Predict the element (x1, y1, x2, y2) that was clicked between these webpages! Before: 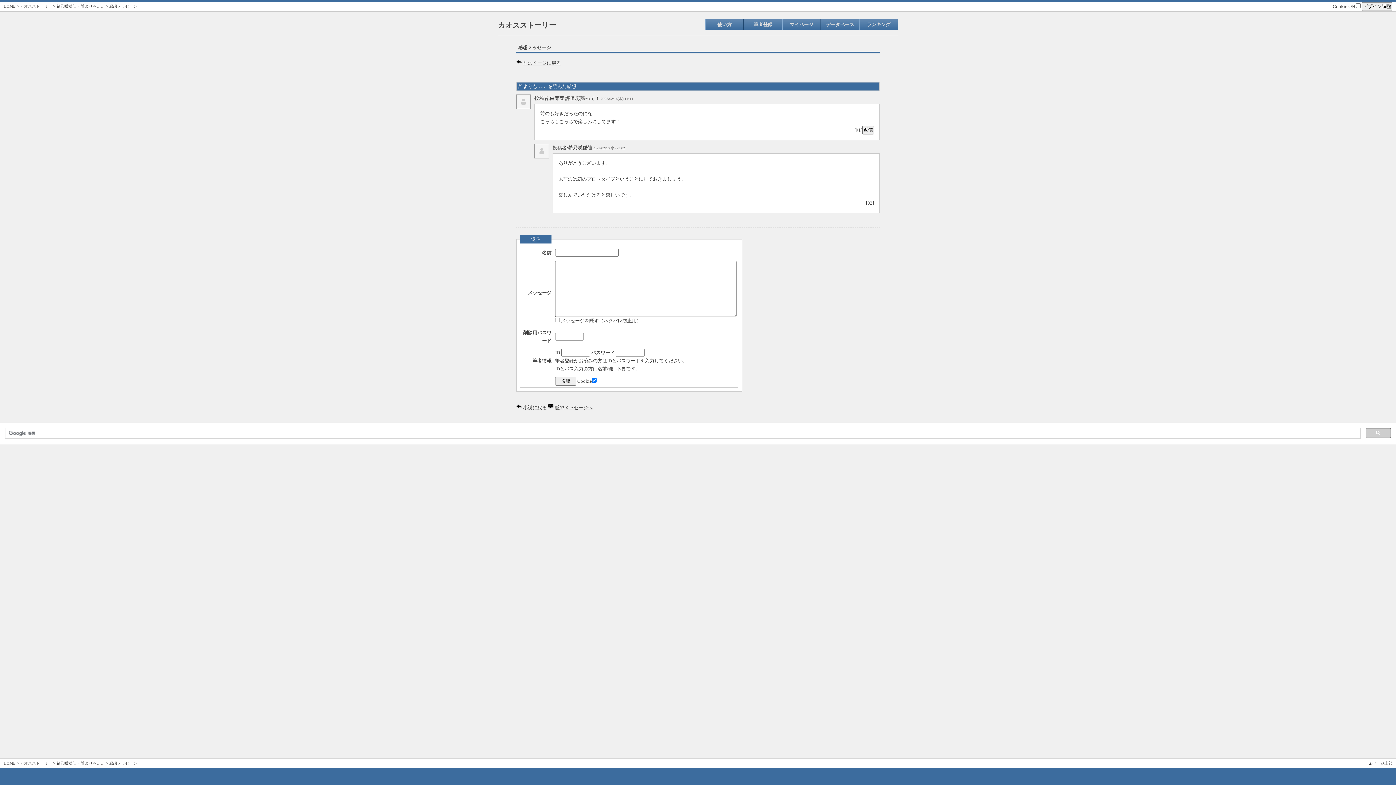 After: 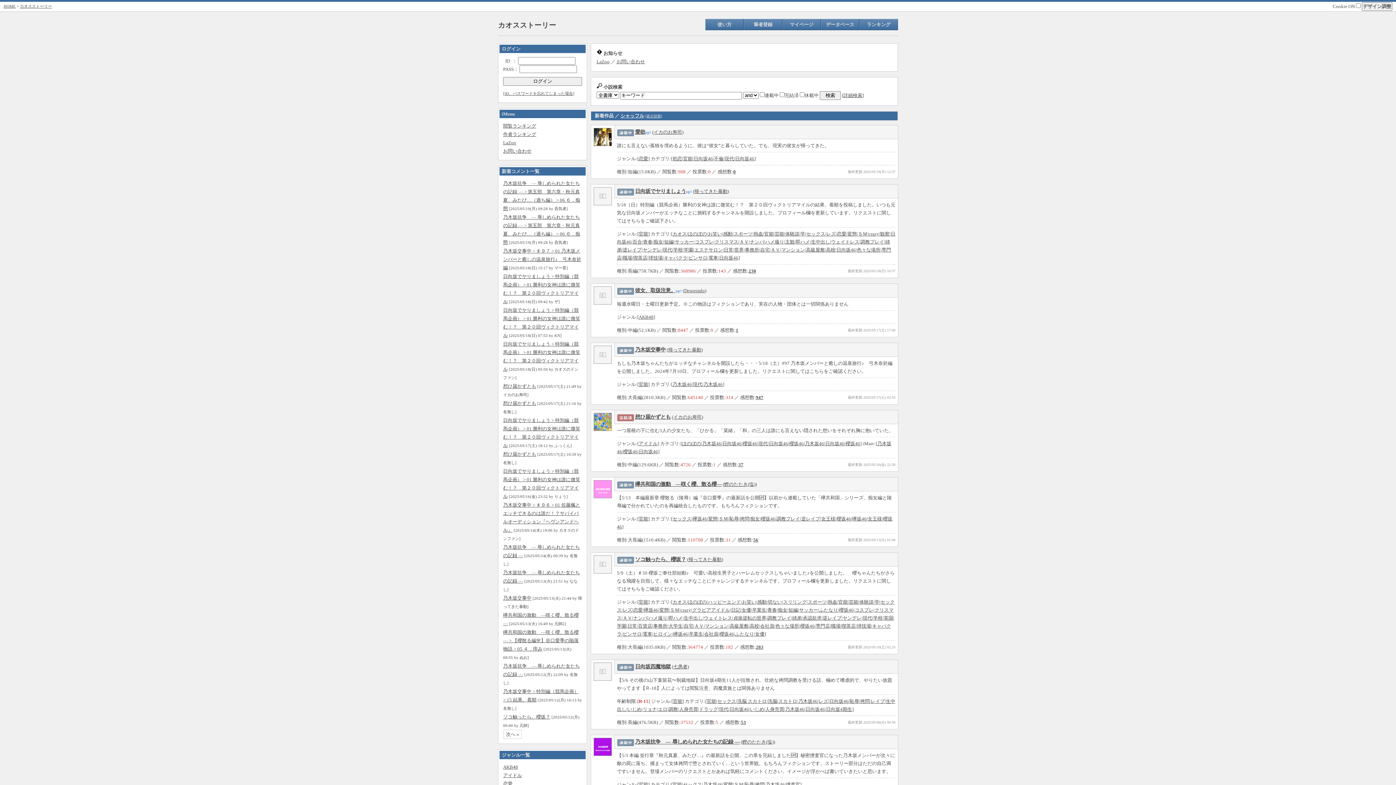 Action: label: カオスストーリー bbox: (498, 21, 556, 29)